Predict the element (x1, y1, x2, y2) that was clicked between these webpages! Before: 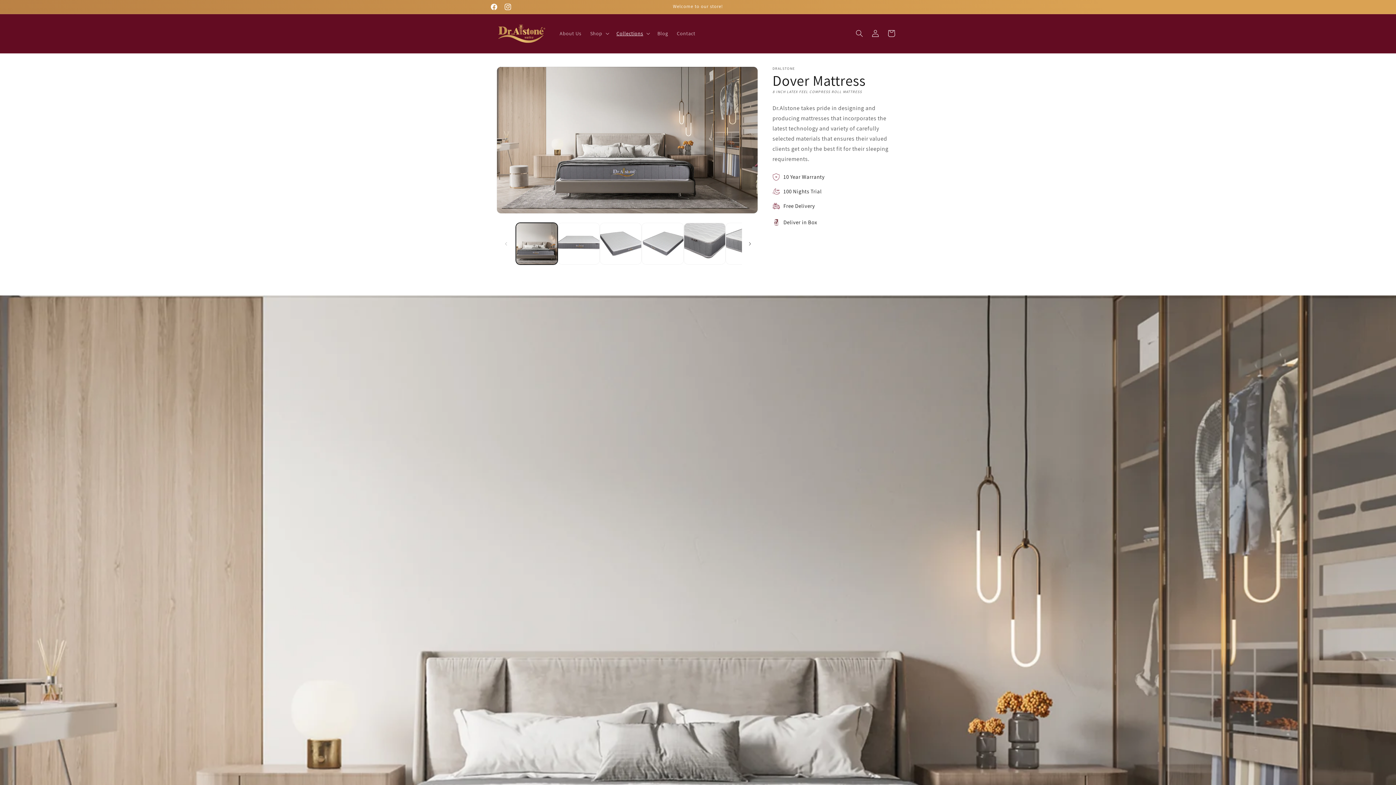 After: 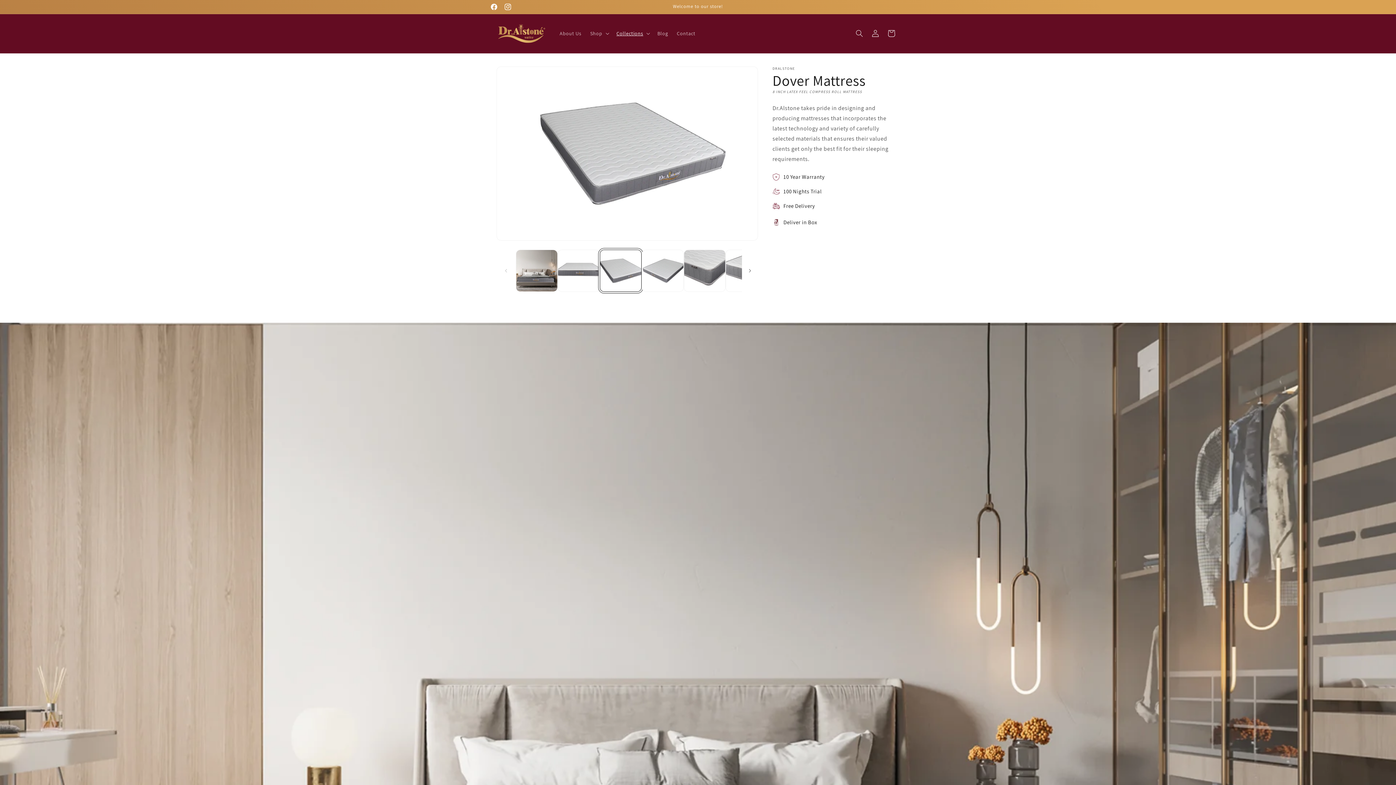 Action: label: Load image 3 in gallery view bbox: (599, 222, 641, 264)